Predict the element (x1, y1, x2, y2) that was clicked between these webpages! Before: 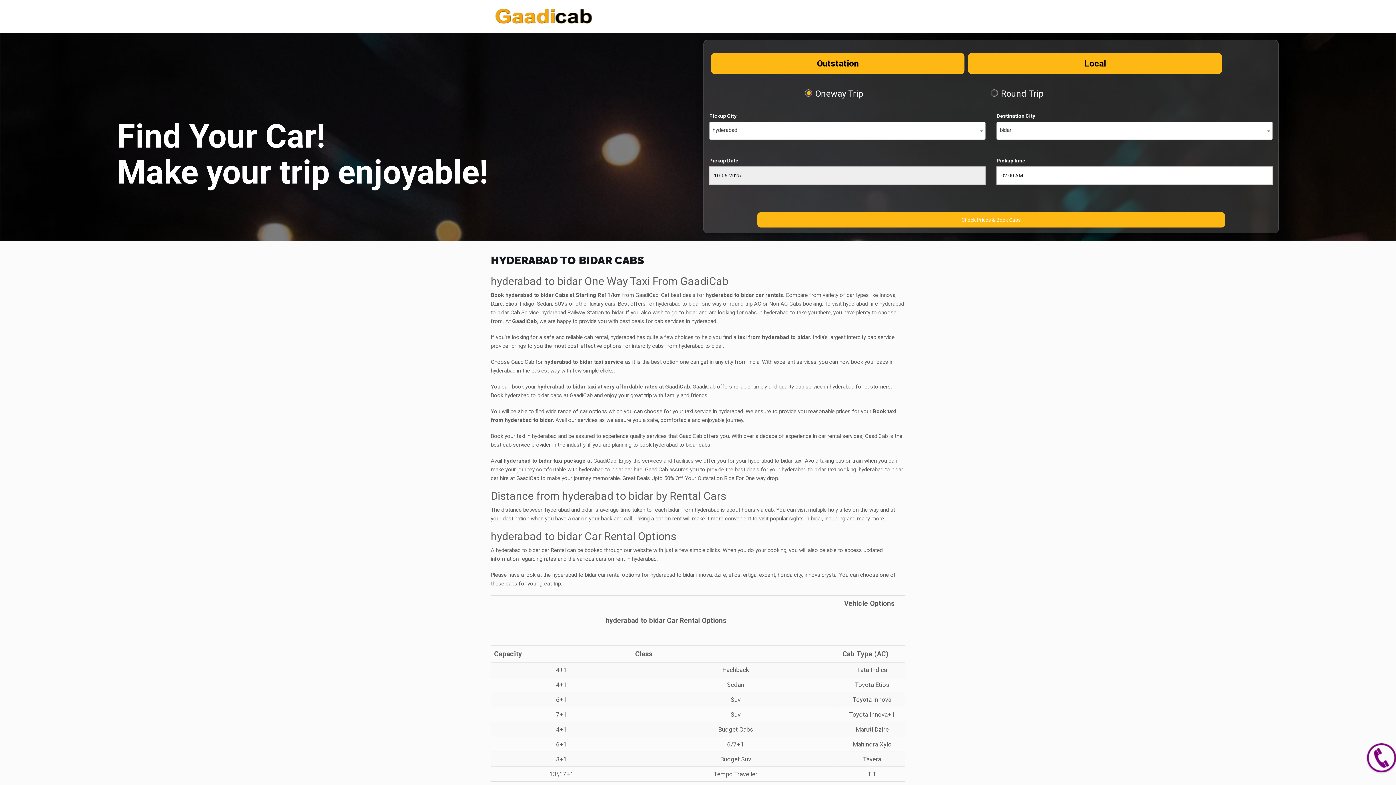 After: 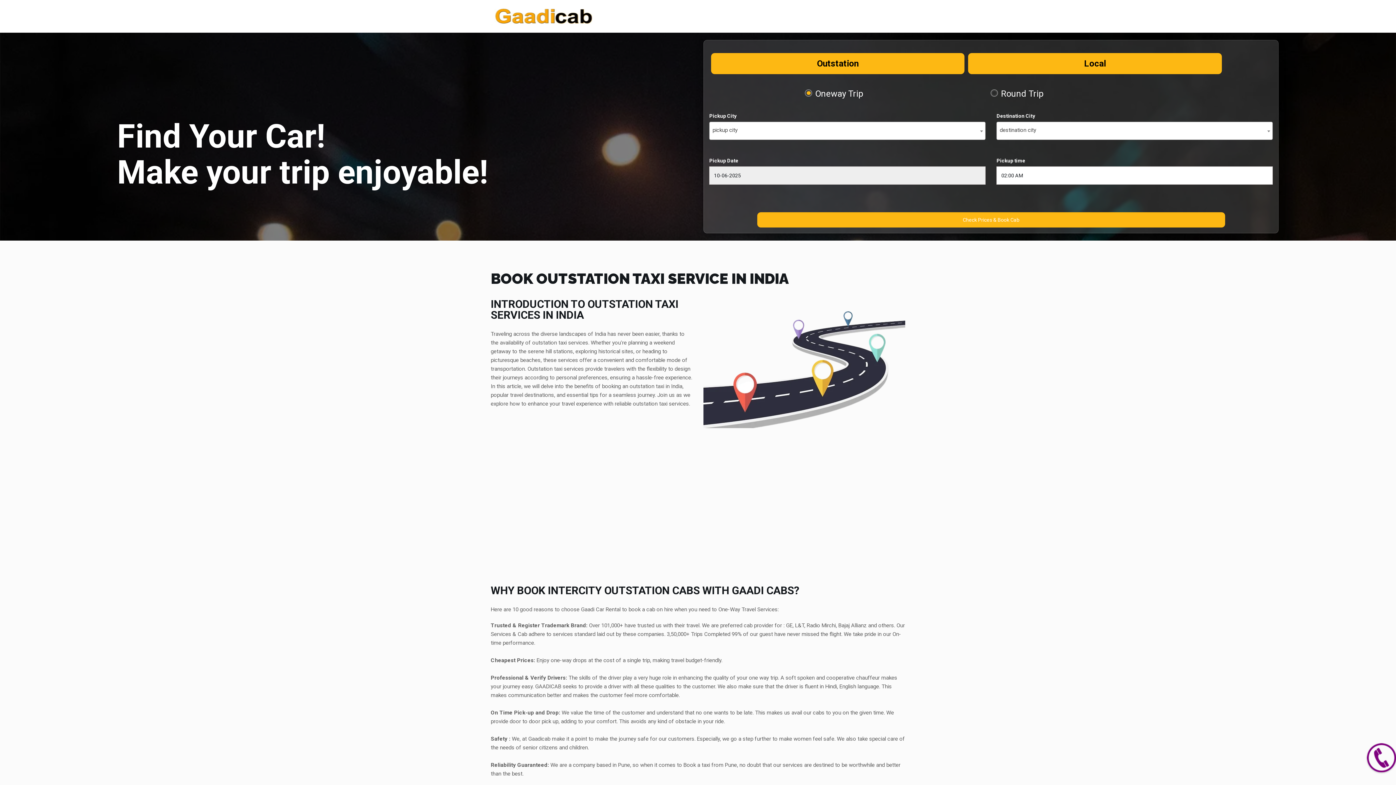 Action: bbox: (490, 12, 600, 19)